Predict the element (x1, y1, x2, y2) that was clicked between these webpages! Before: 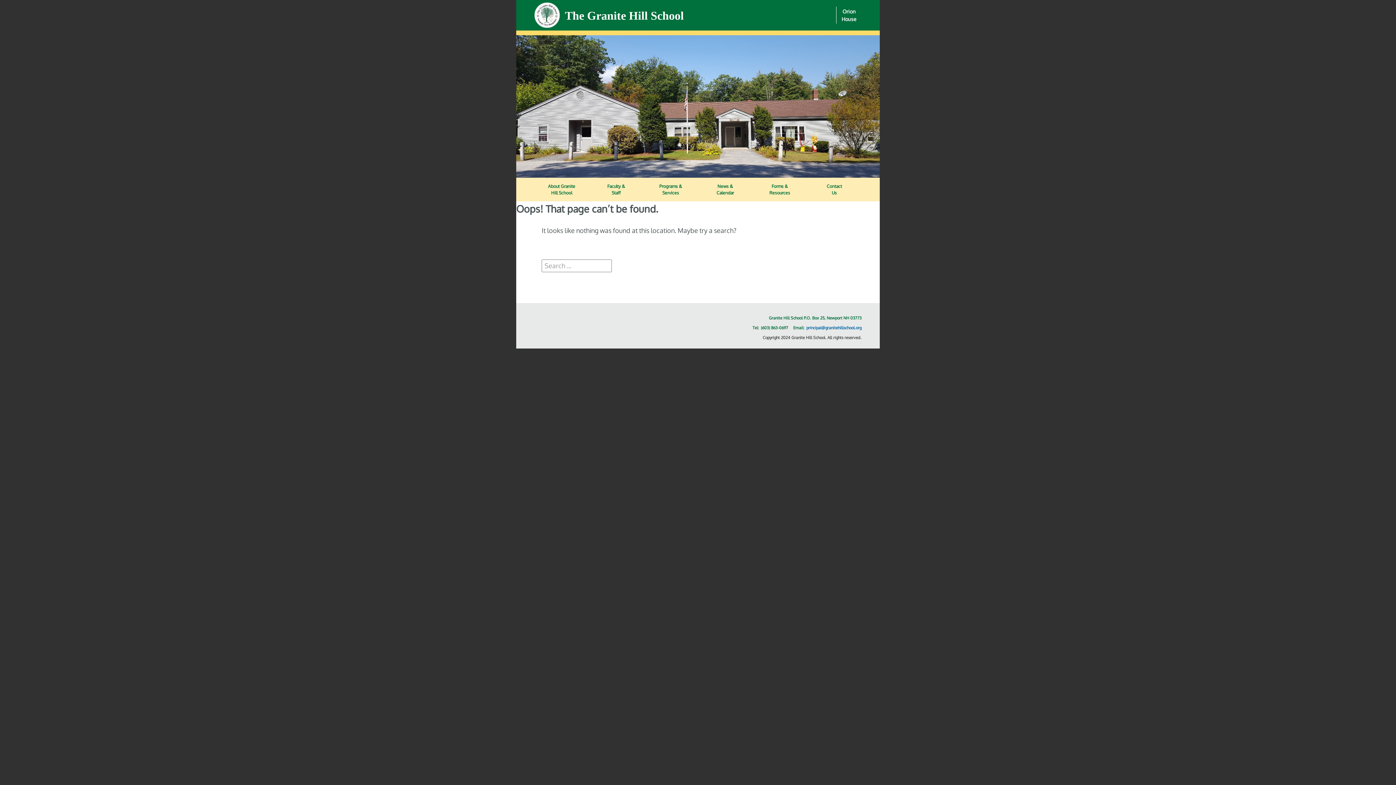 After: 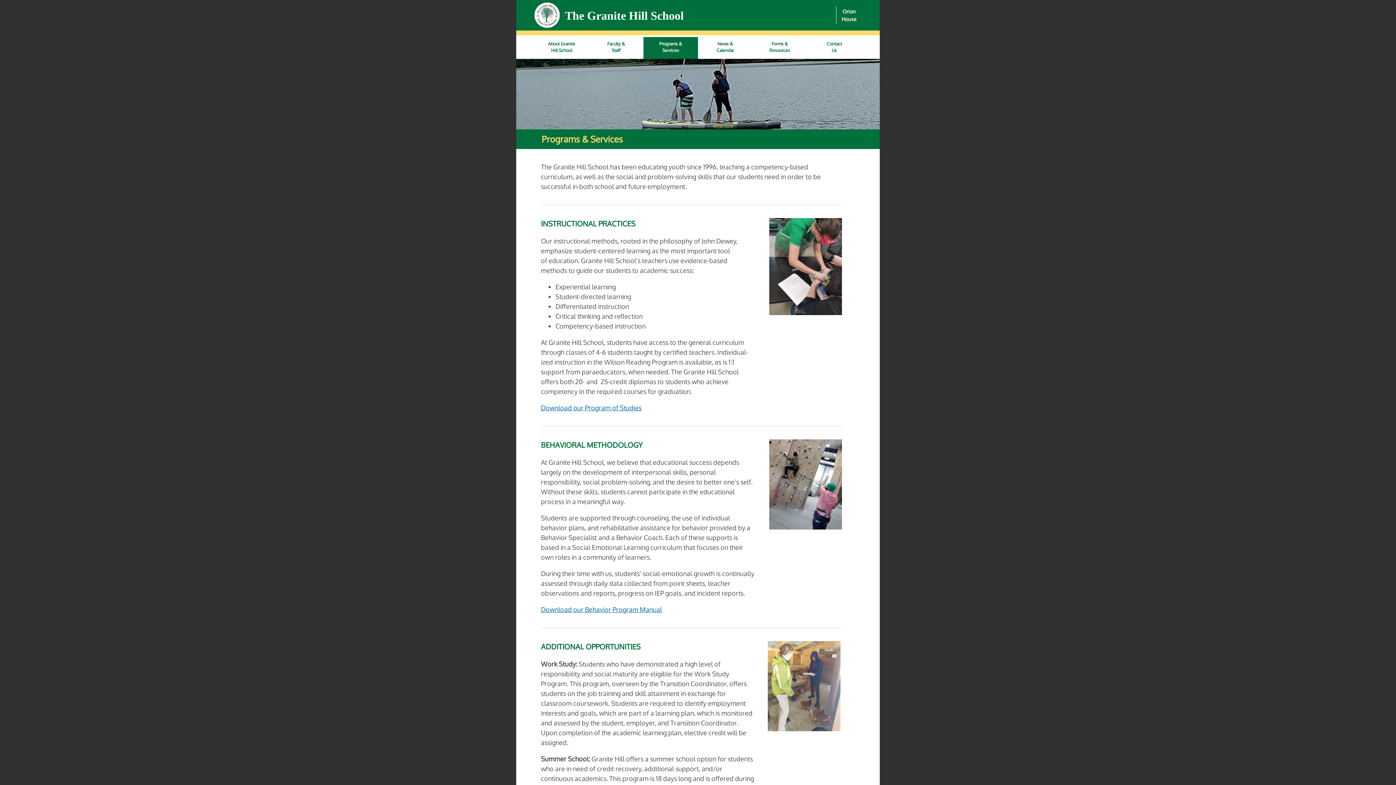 Action: label: Programs &
Services bbox: (643, 179, 698, 203)